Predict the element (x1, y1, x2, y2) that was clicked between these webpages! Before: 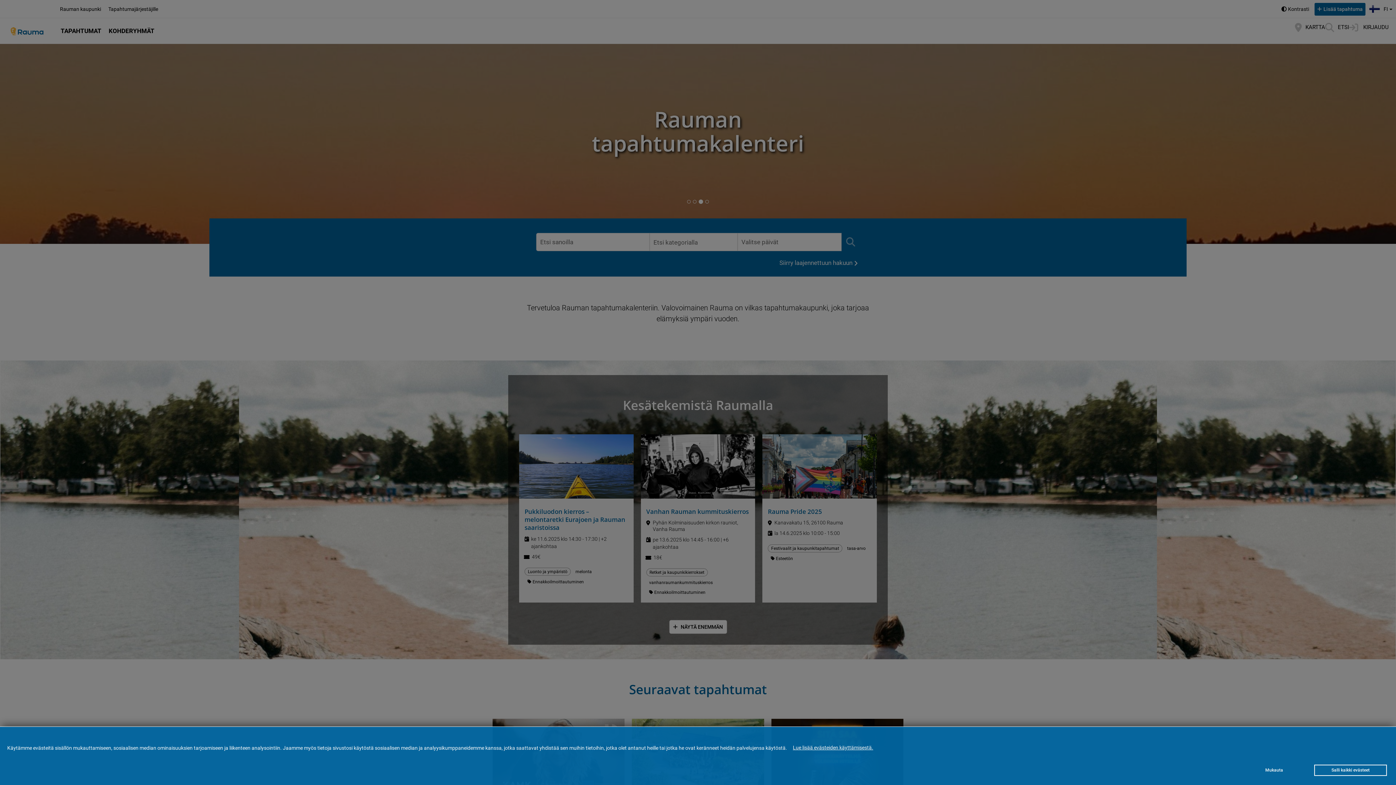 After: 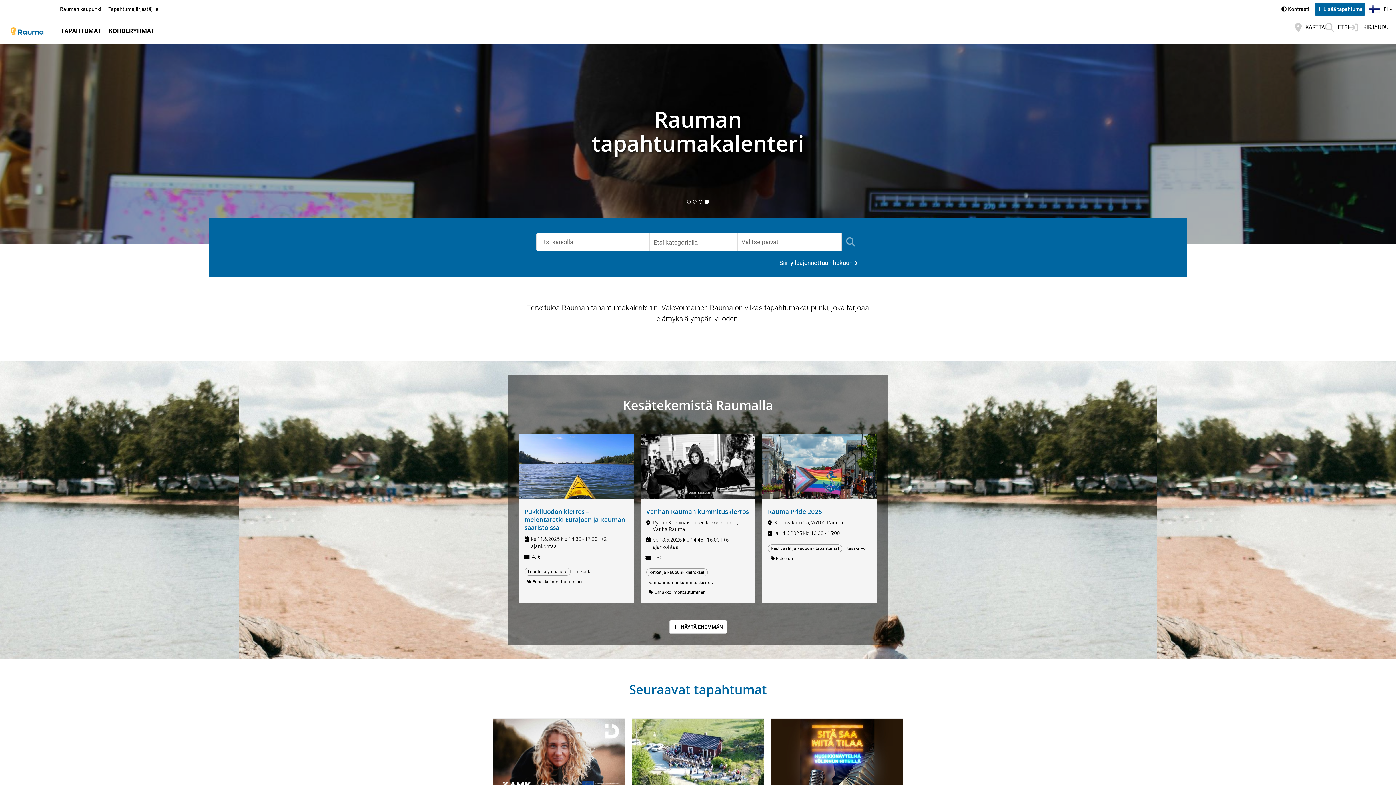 Action: label: Salli kaikki evästeet bbox: (1314, 765, 1387, 776)